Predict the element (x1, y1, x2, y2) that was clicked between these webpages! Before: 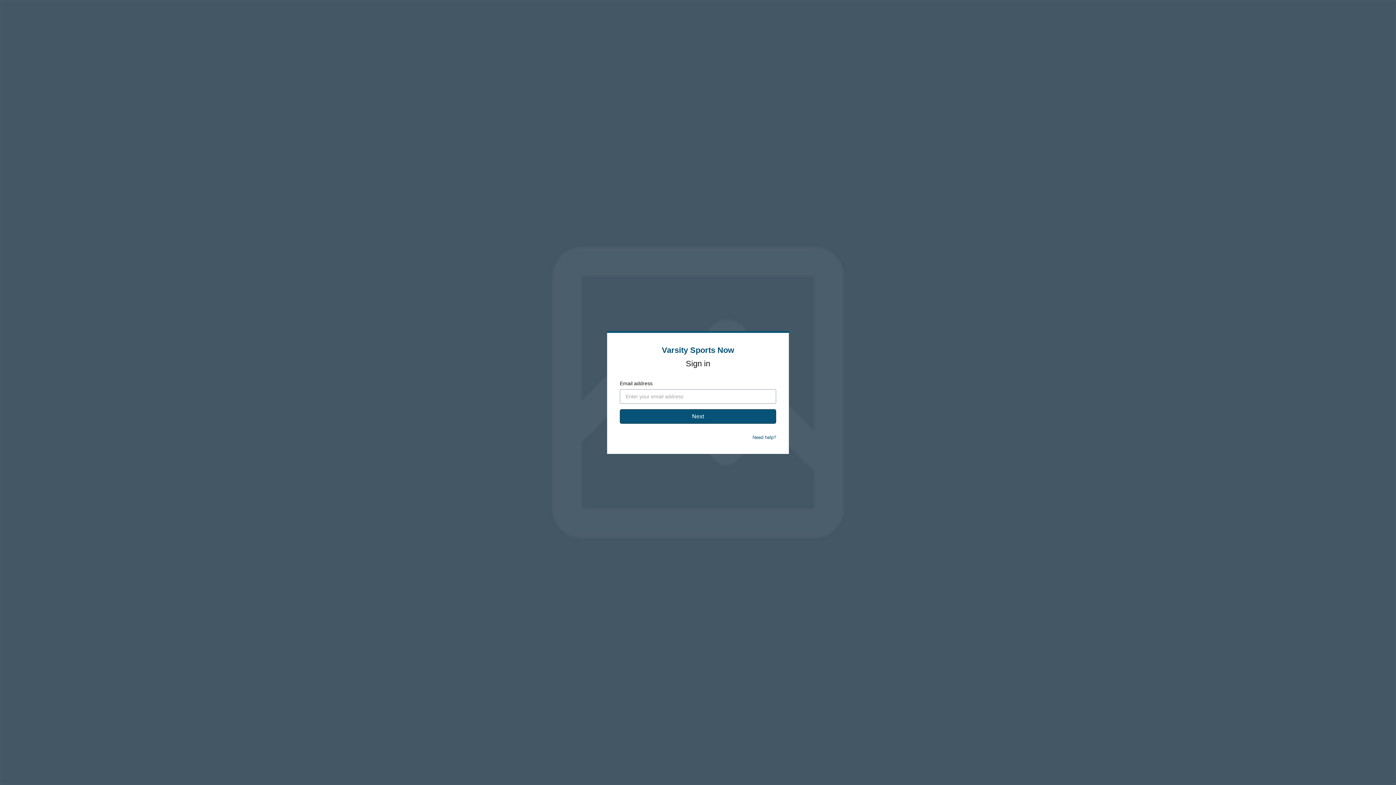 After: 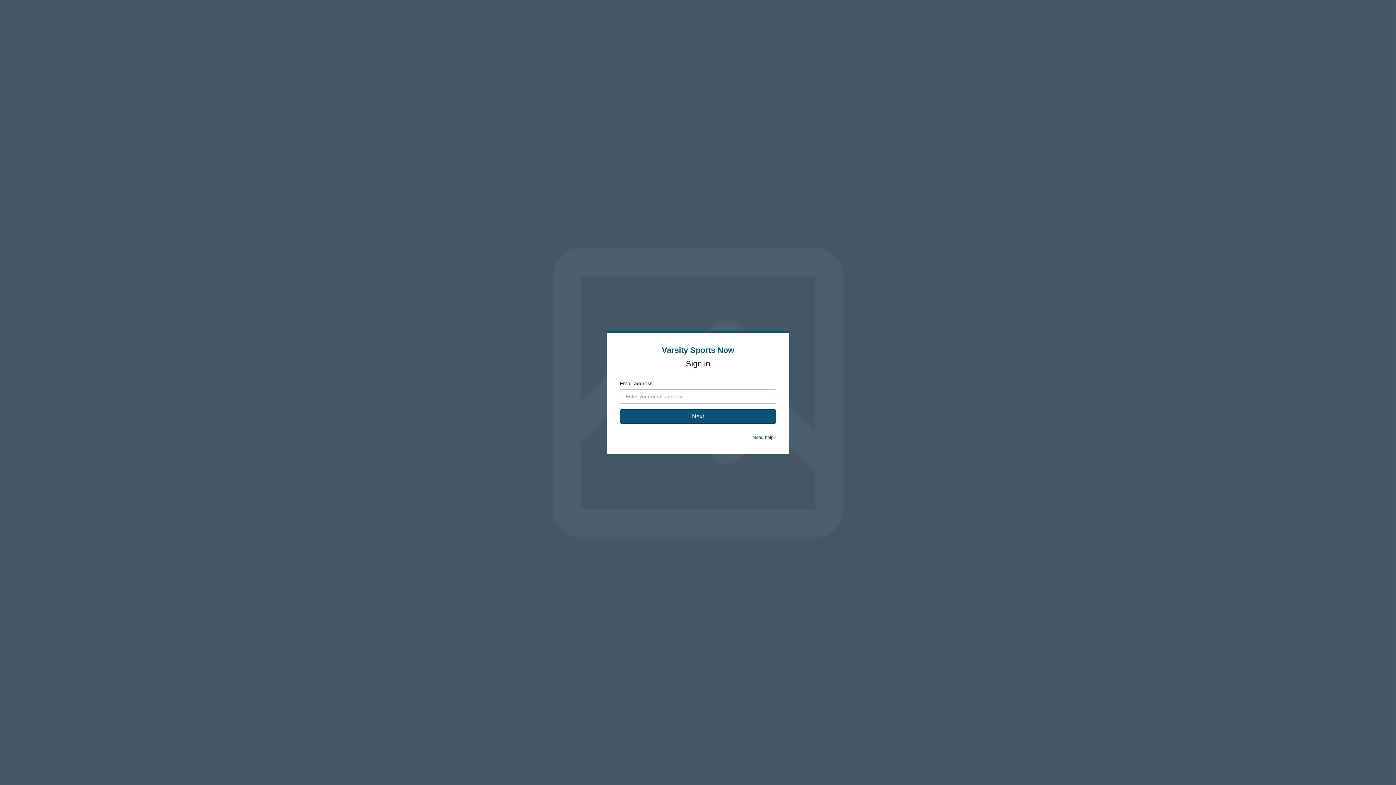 Action: label: Need help? bbox: (752, 434, 776, 440)